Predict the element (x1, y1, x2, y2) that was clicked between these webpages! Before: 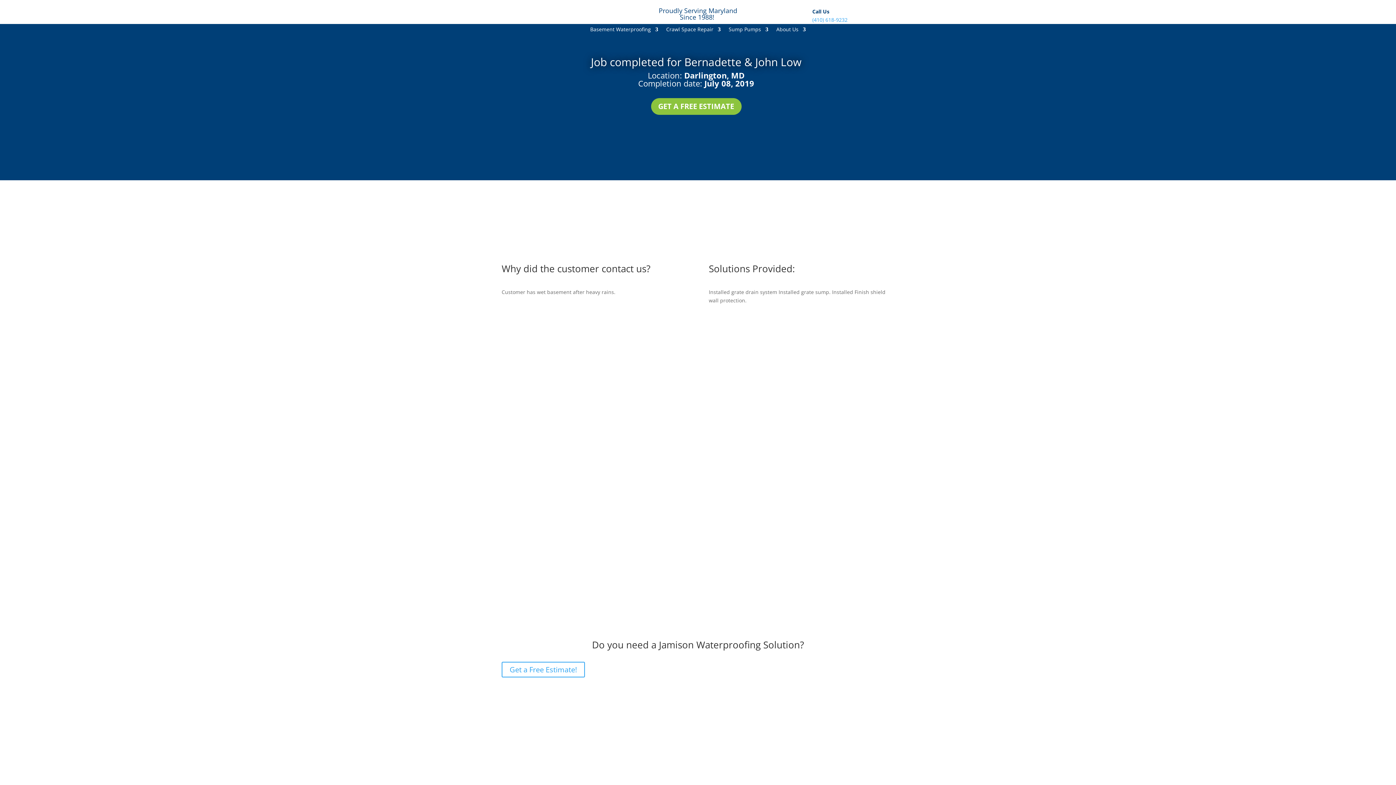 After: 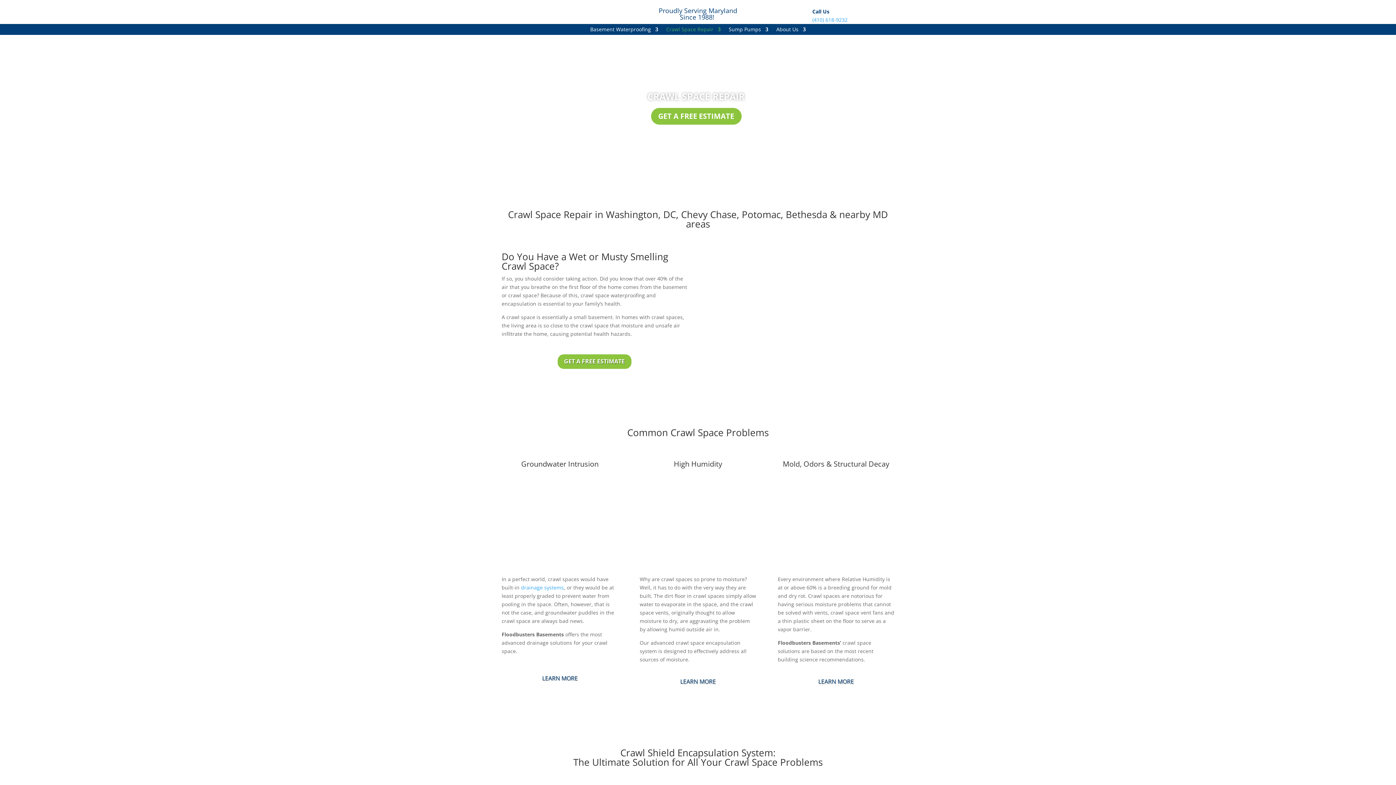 Action: label: Crawl Space Repair bbox: (666, 26, 720, 34)